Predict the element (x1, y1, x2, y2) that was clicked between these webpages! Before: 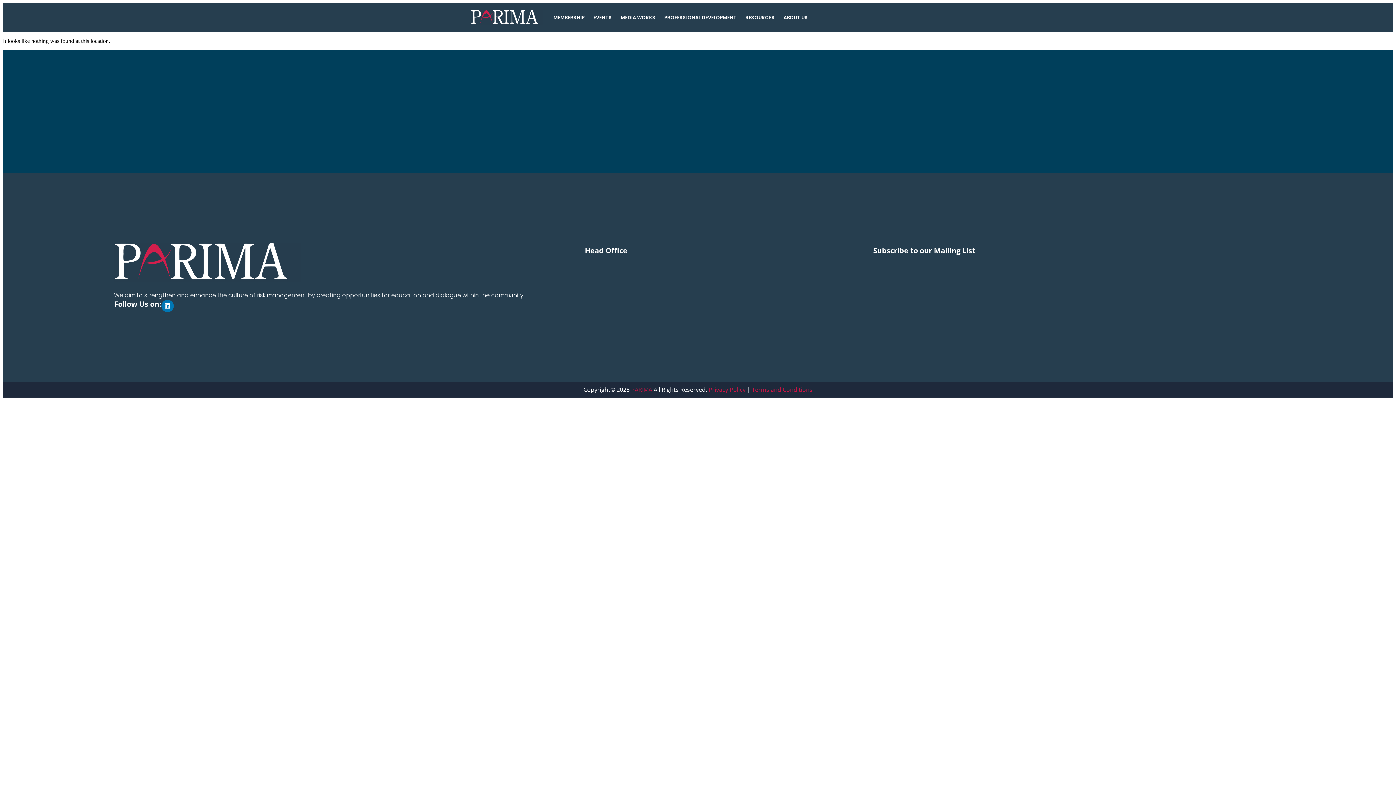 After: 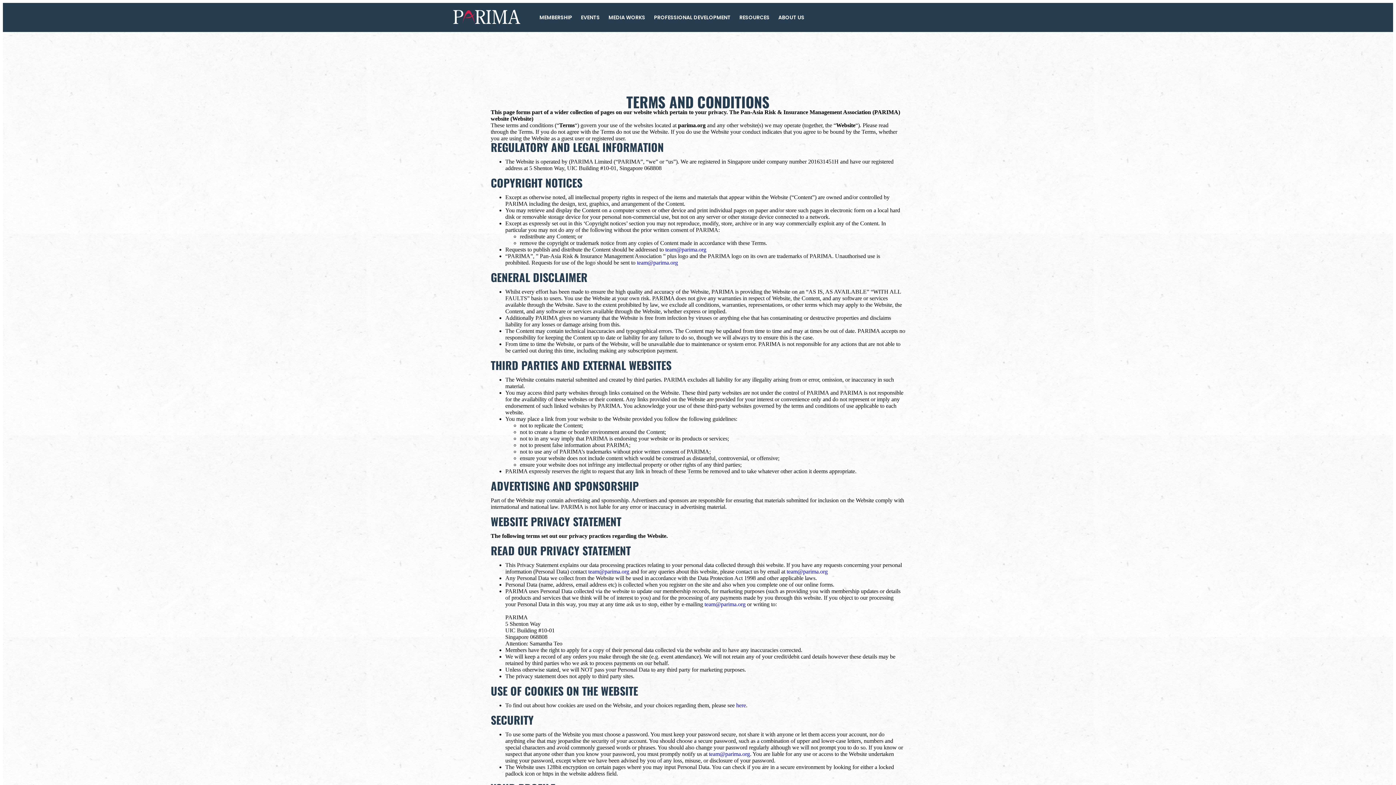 Action: bbox: (752, 385, 812, 393) label: Terms and Conditions